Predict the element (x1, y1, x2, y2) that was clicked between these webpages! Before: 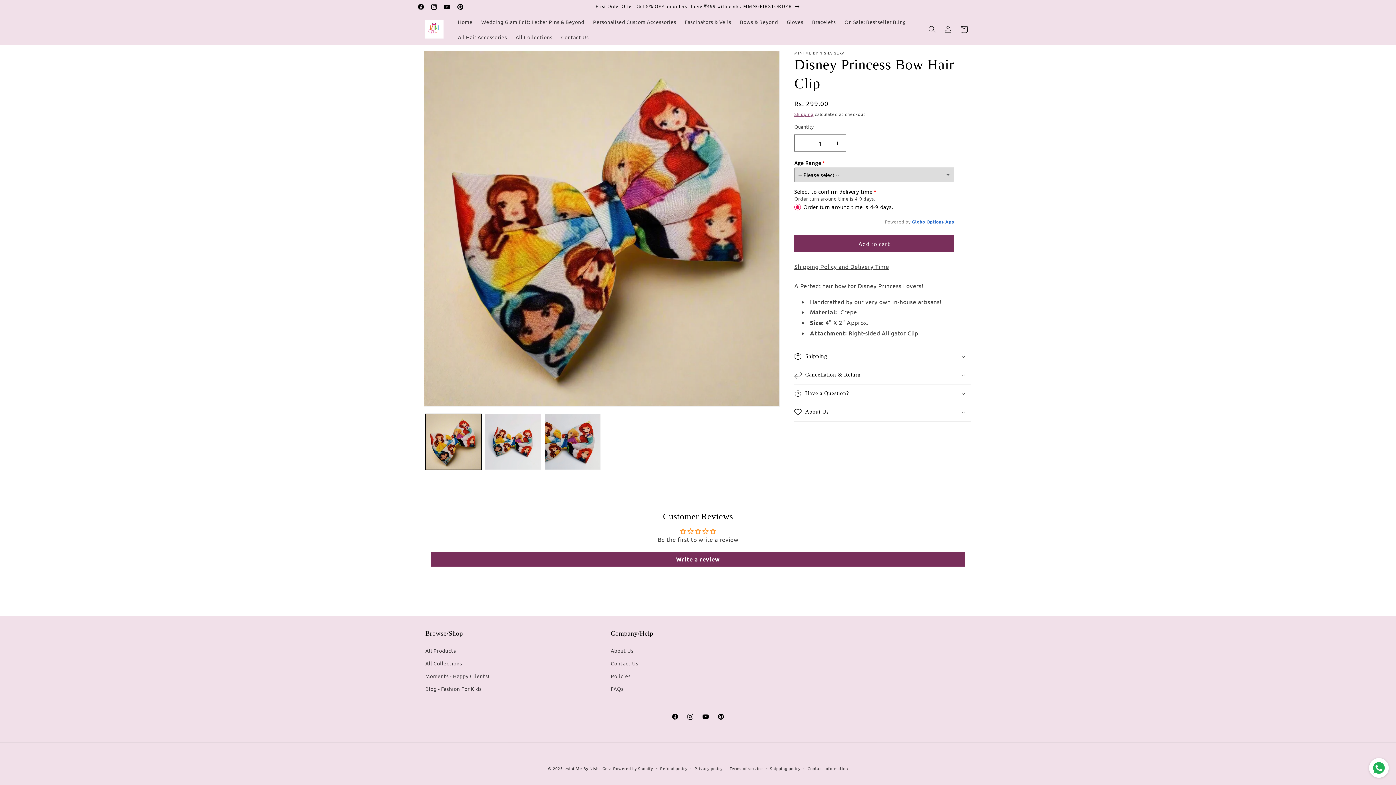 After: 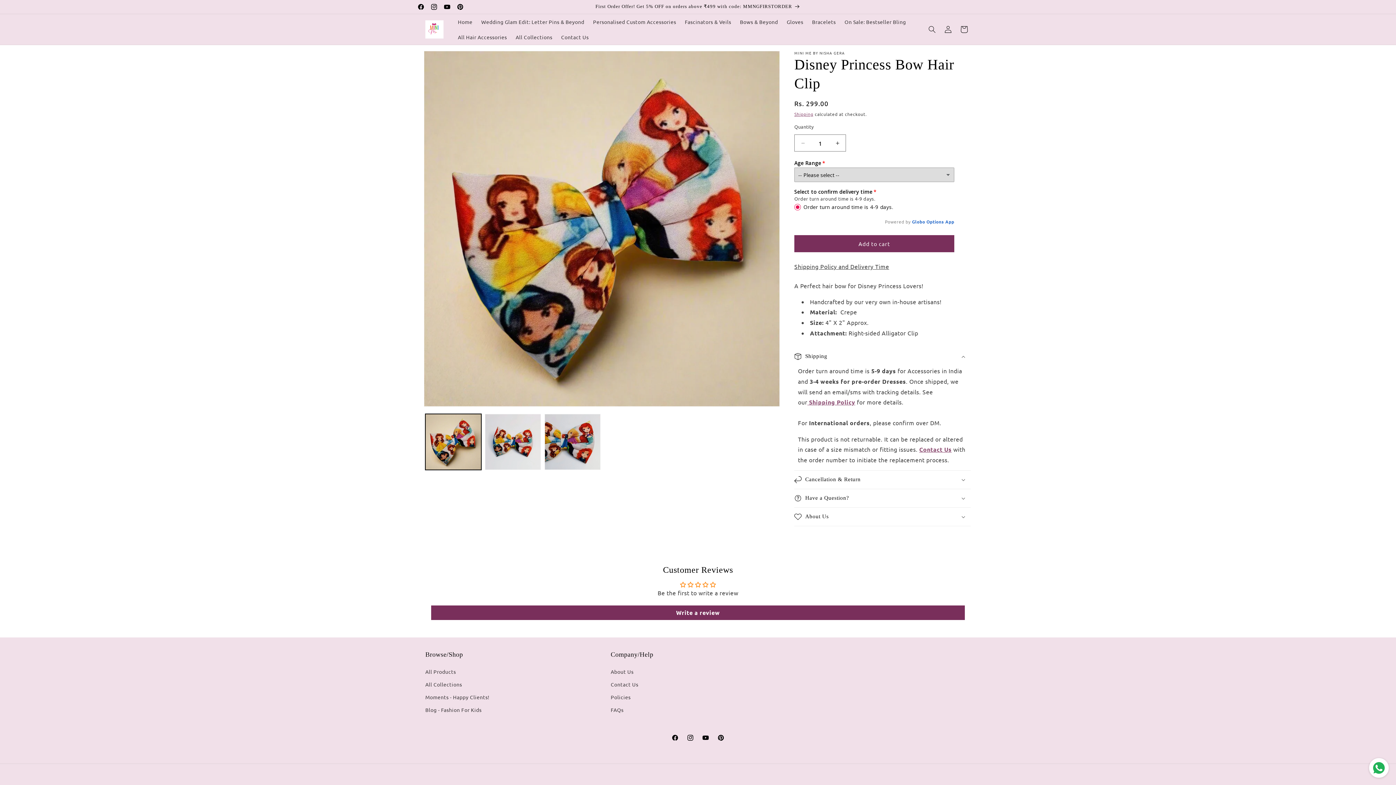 Action: label: Shipping bbox: (794, 347, 970, 365)